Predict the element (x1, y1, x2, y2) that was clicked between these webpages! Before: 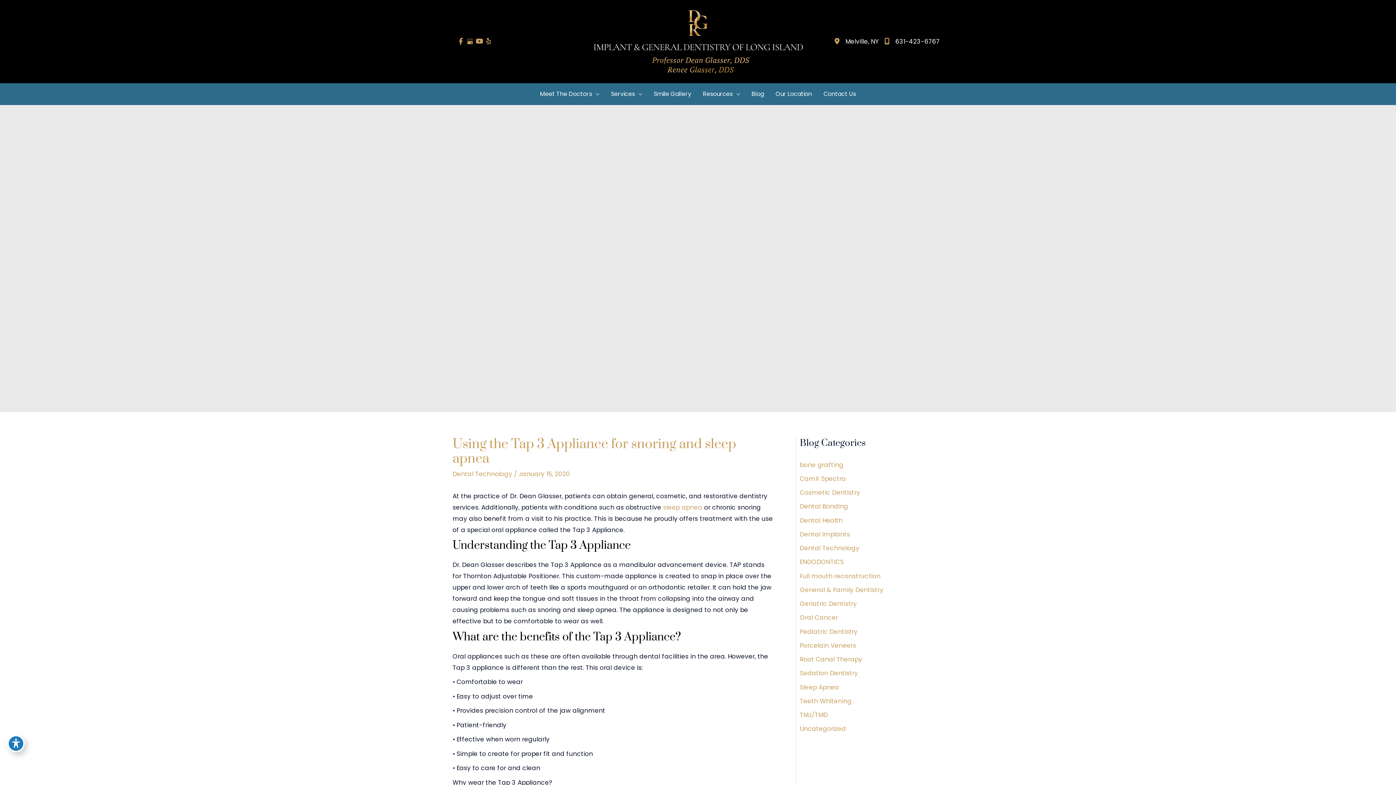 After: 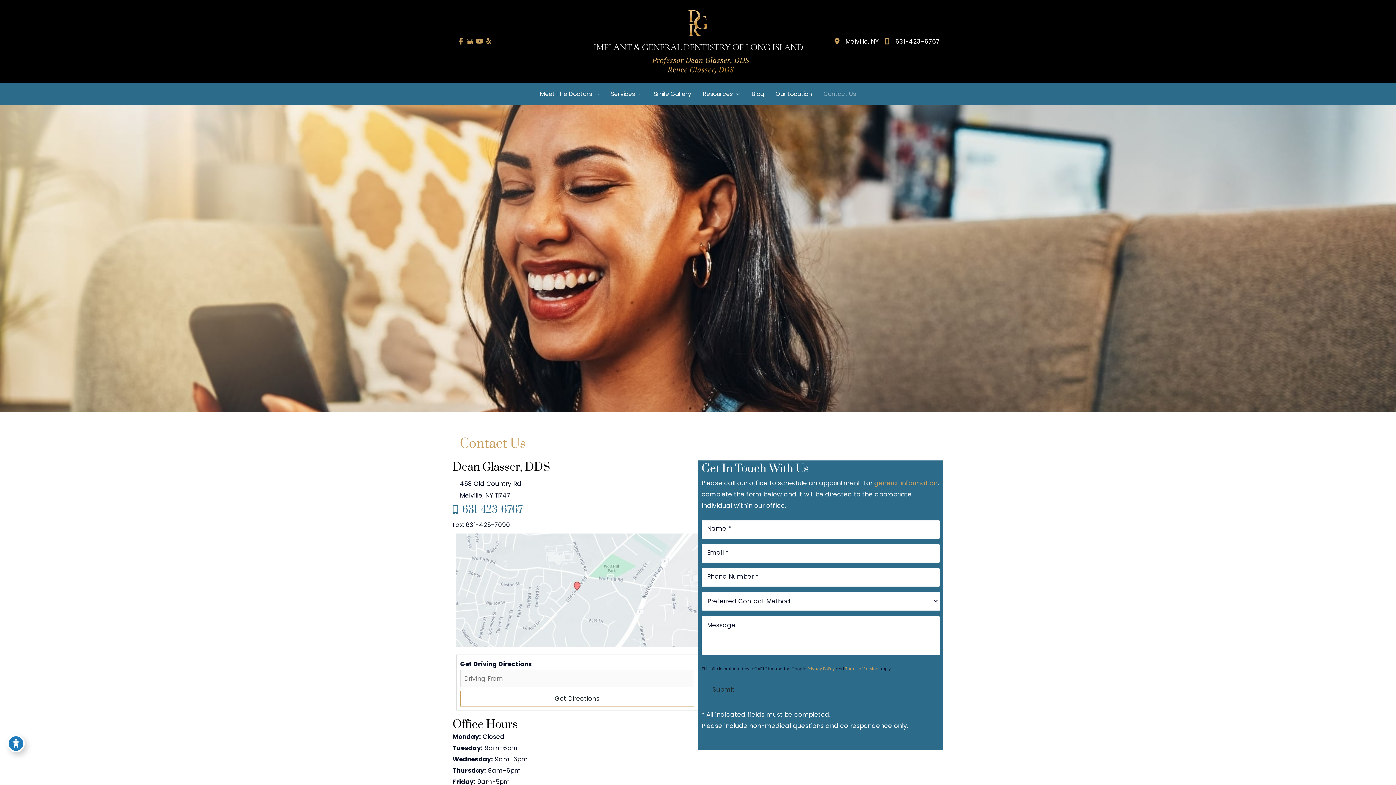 Action: label: Contact Us bbox: (818, 85, 862, 102)